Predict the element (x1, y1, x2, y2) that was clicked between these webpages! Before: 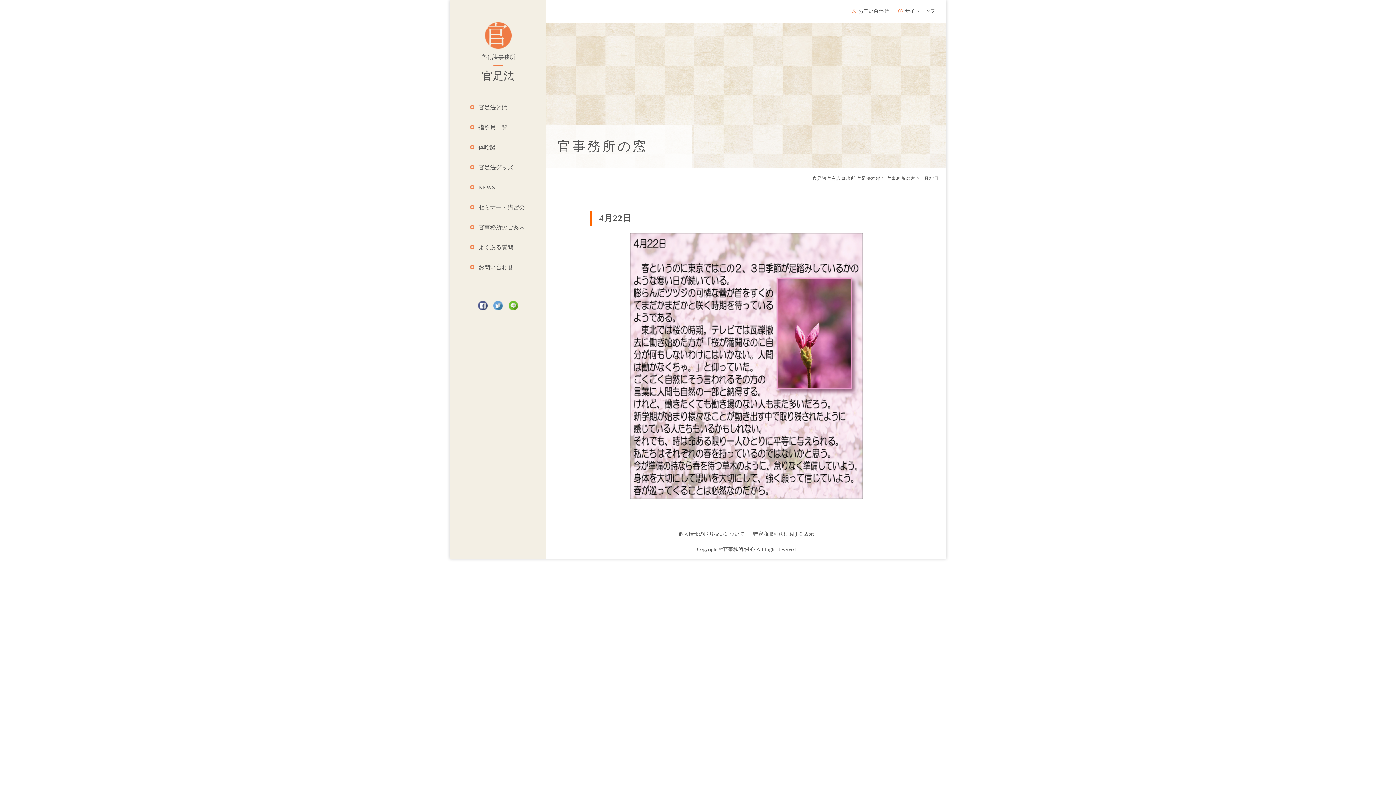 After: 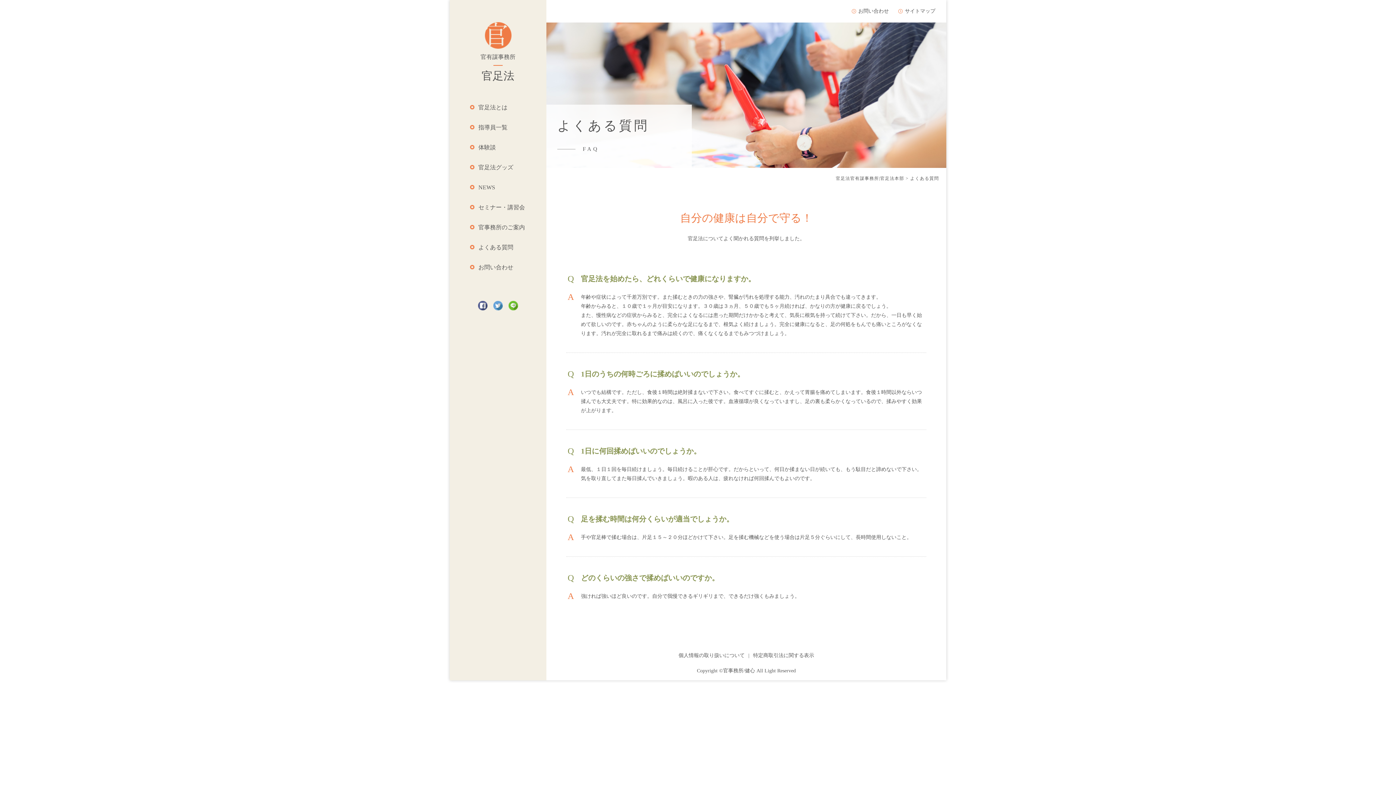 Action: label: よくある質問 bbox: (478, 244, 513, 250)